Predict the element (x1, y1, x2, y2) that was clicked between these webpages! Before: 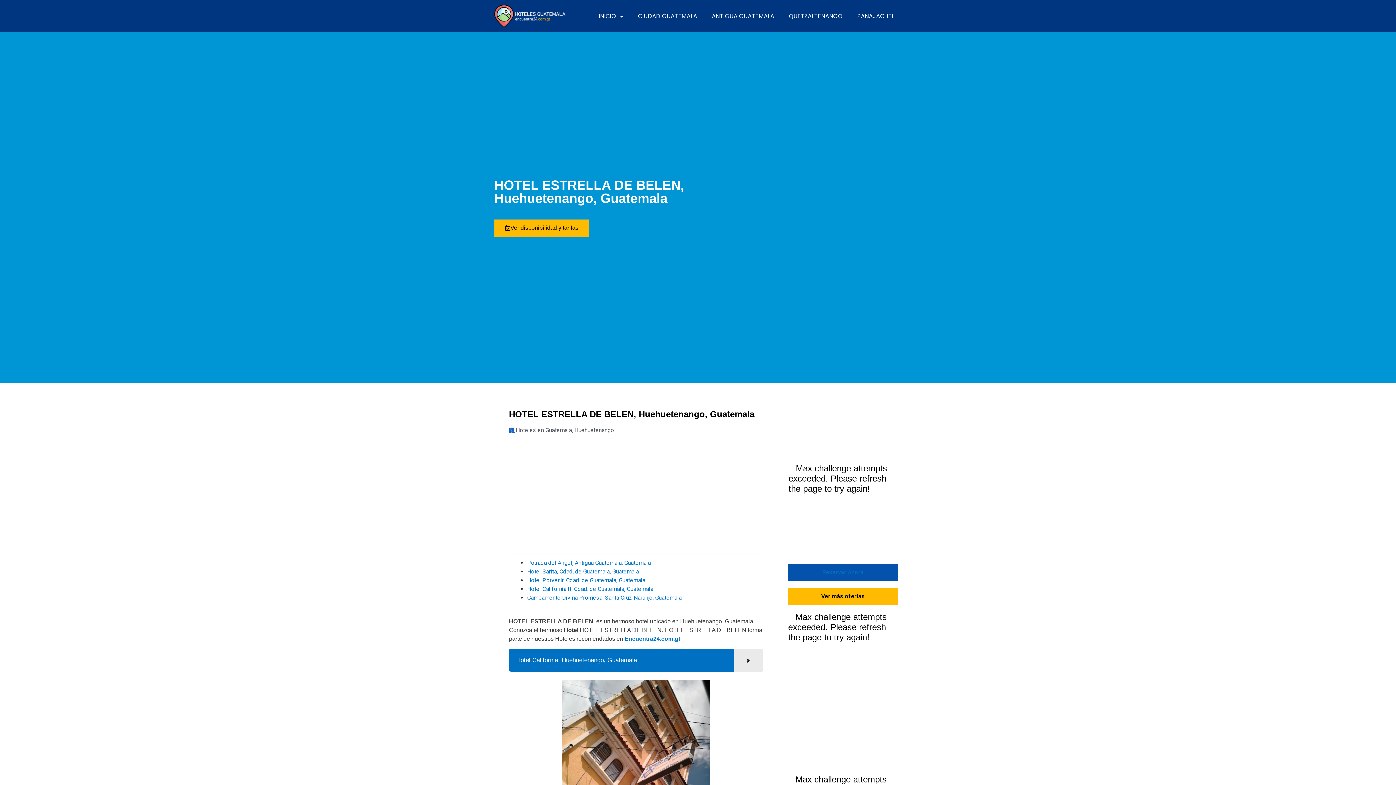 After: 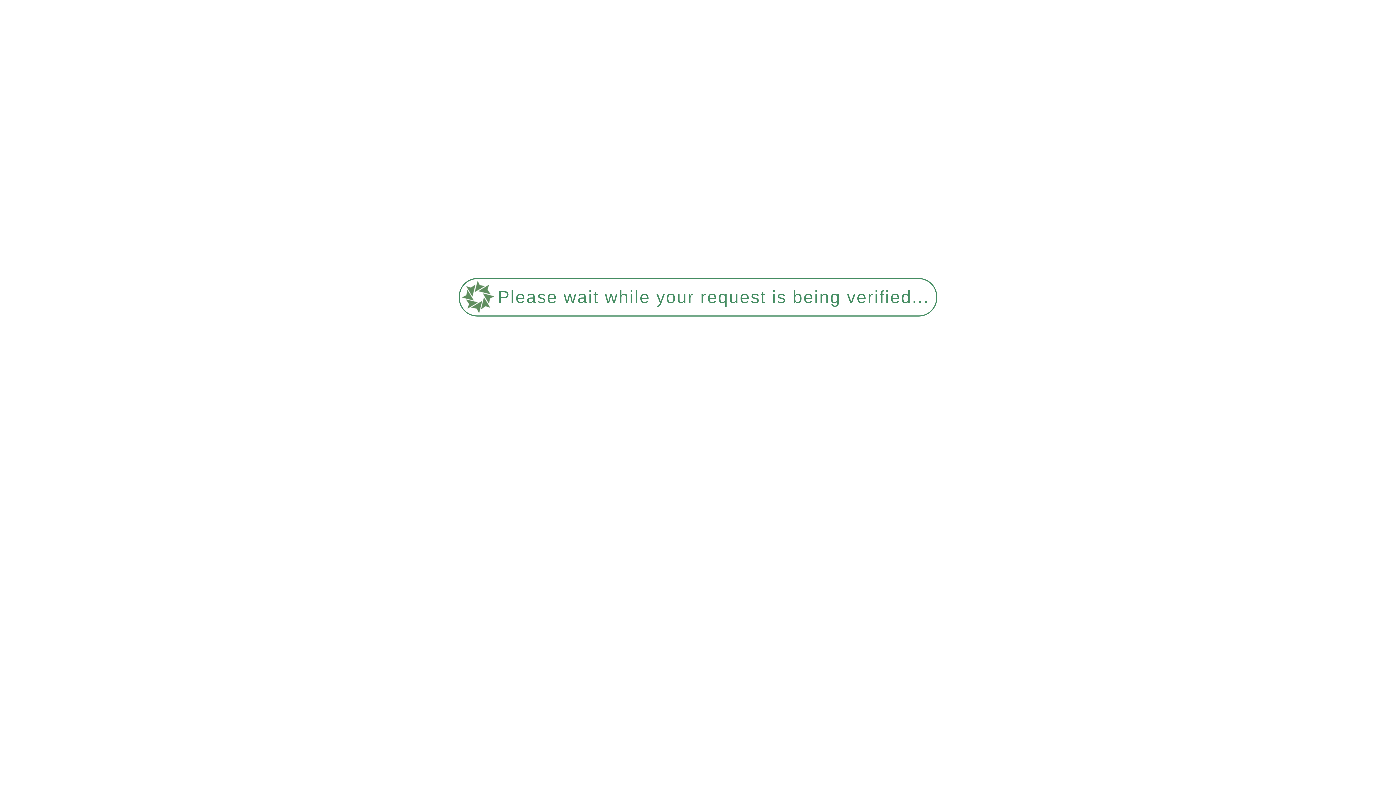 Action: bbox: (574, 427, 614, 433) label: Huehuetenango